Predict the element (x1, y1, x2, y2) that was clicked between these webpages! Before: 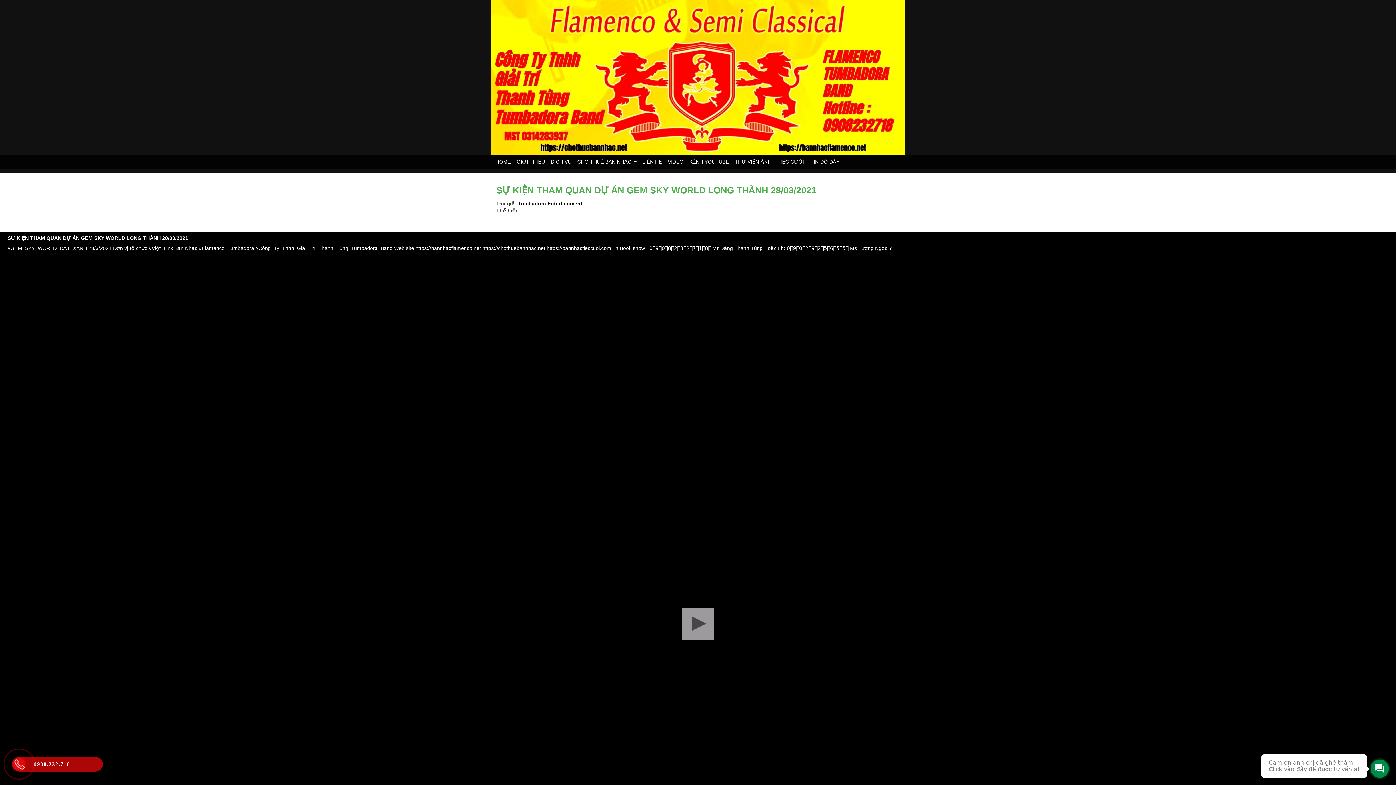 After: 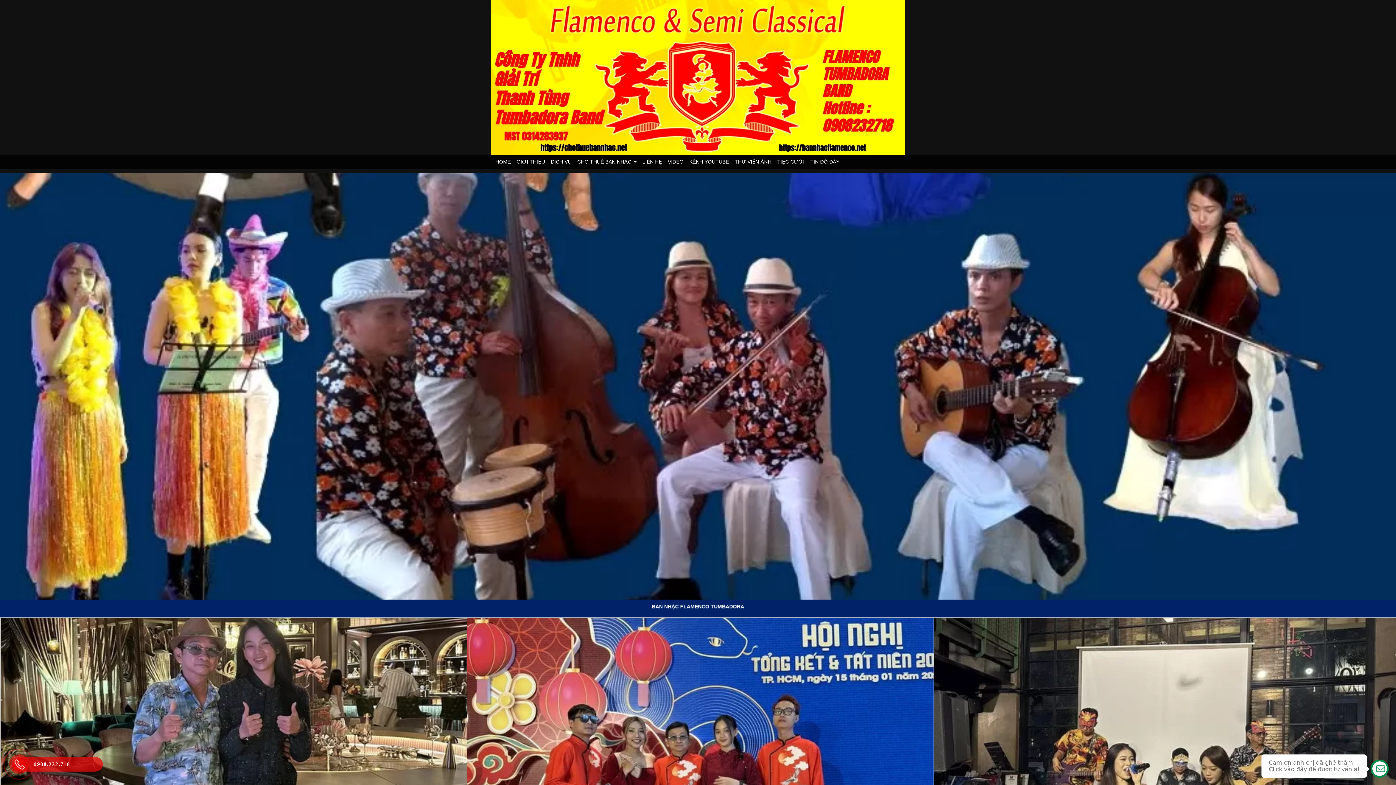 Action: bbox: (492, 154, 513, 168) label: HOME